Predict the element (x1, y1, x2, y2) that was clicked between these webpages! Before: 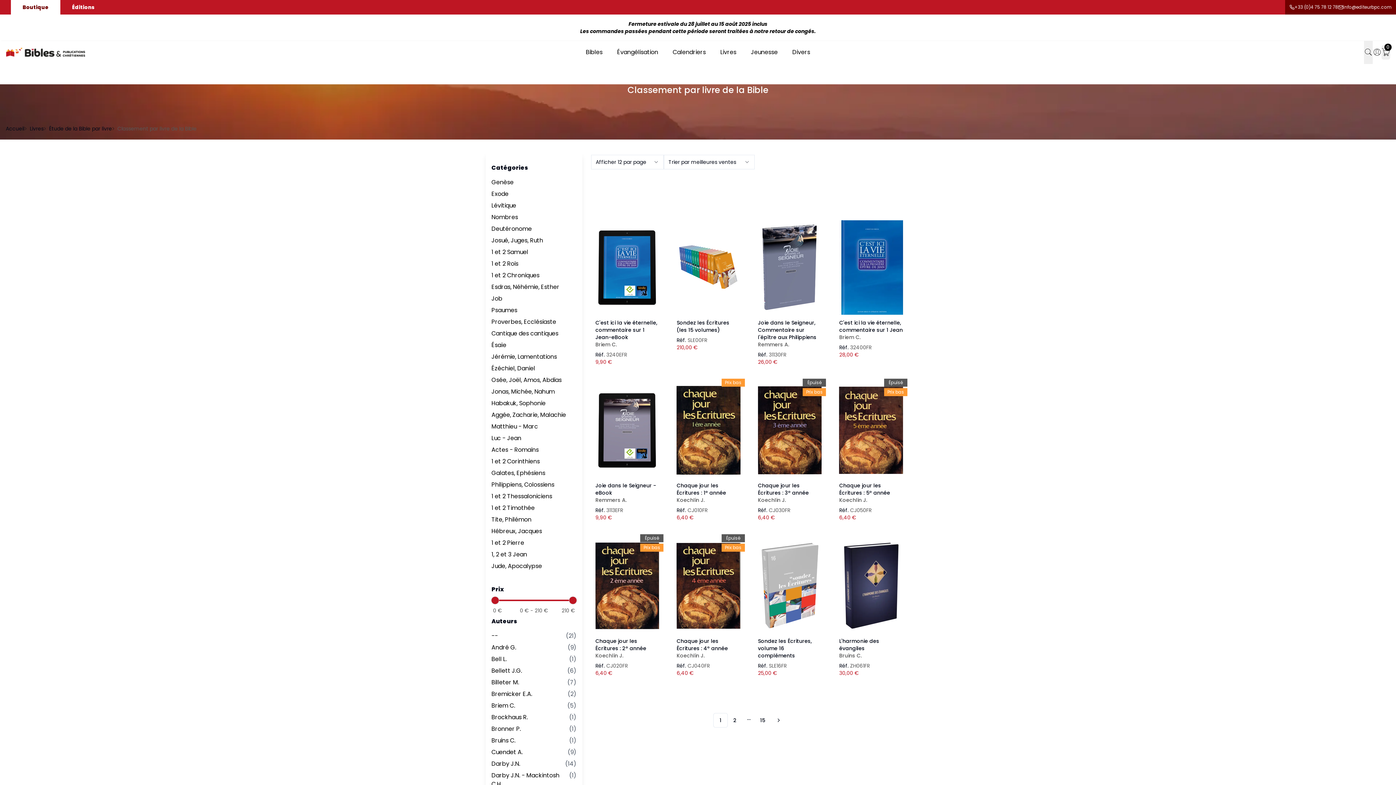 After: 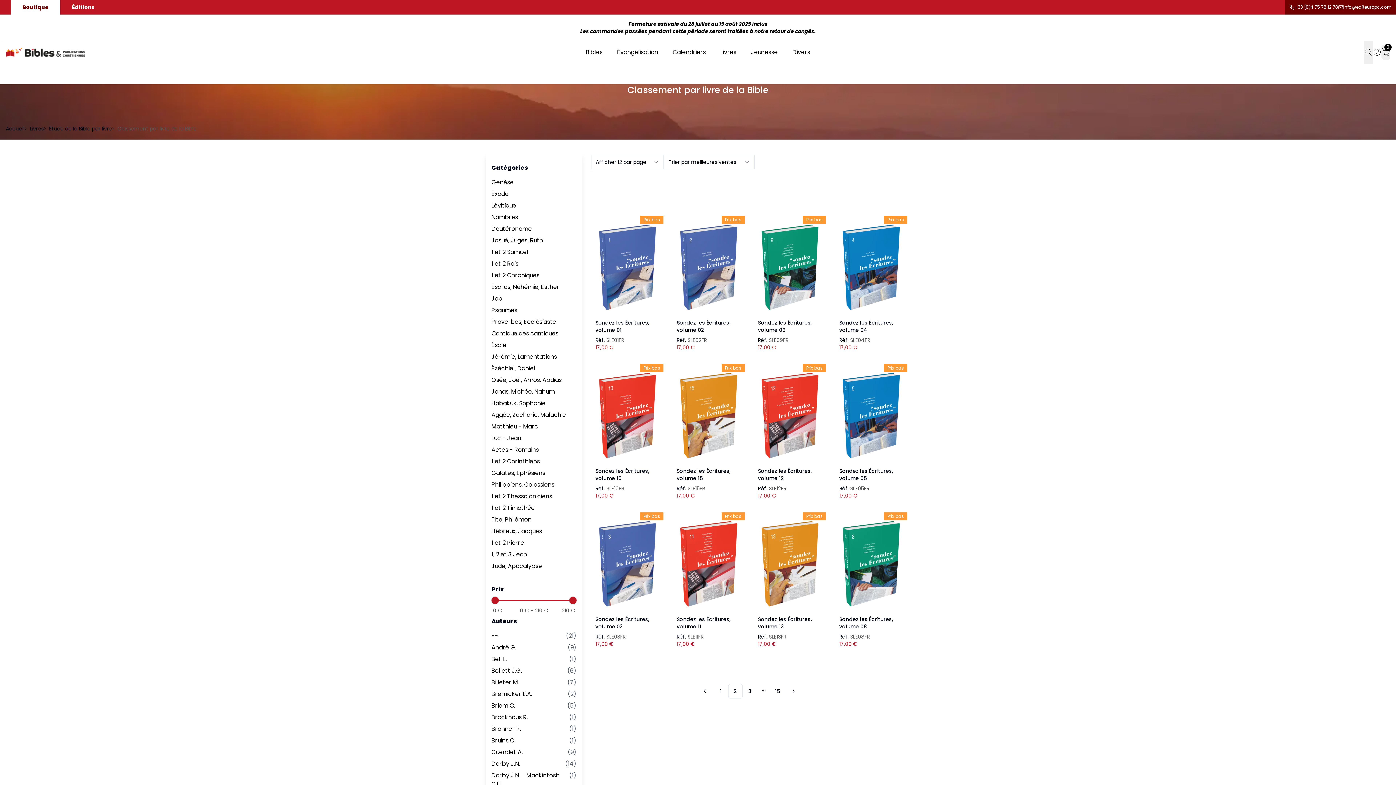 Action: label: 2 bbox: (727, 713, 742, 728)